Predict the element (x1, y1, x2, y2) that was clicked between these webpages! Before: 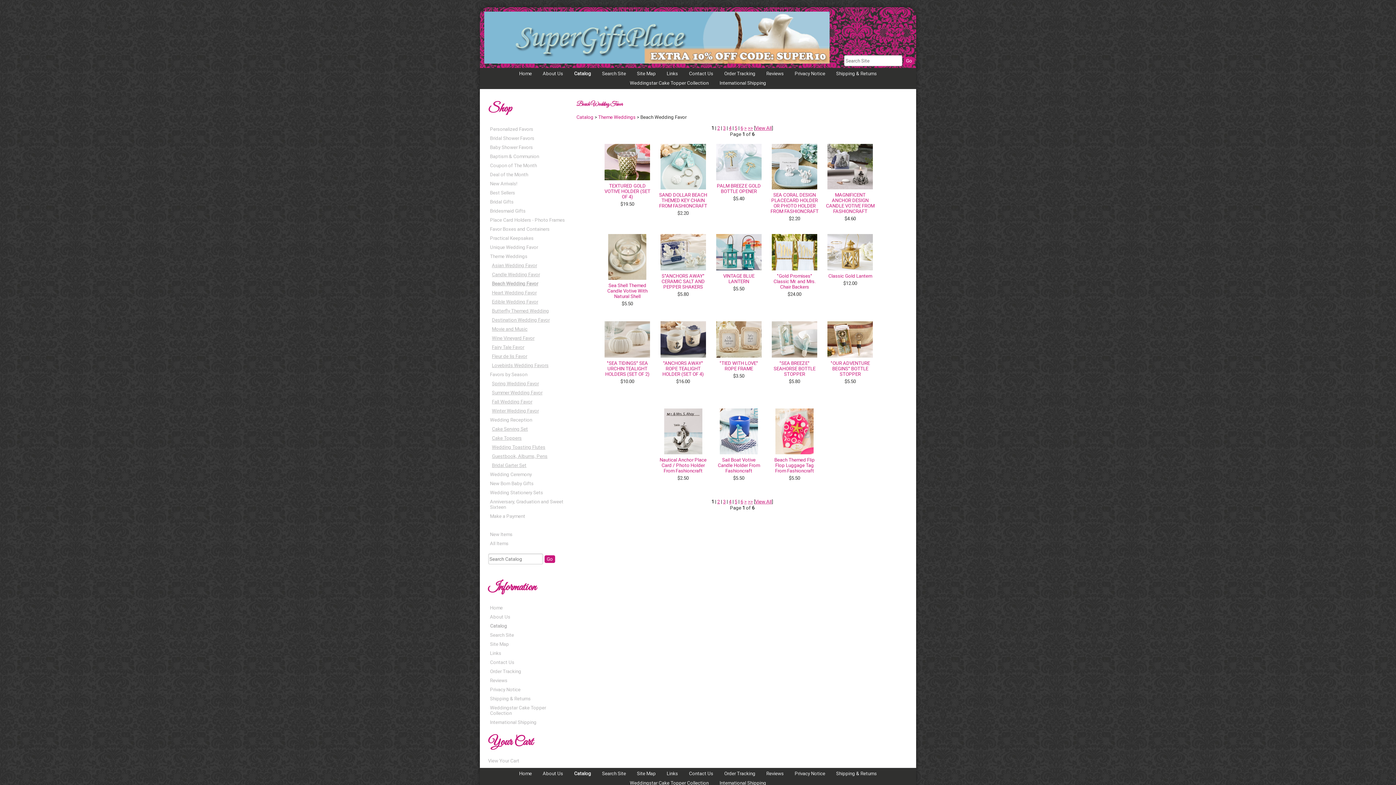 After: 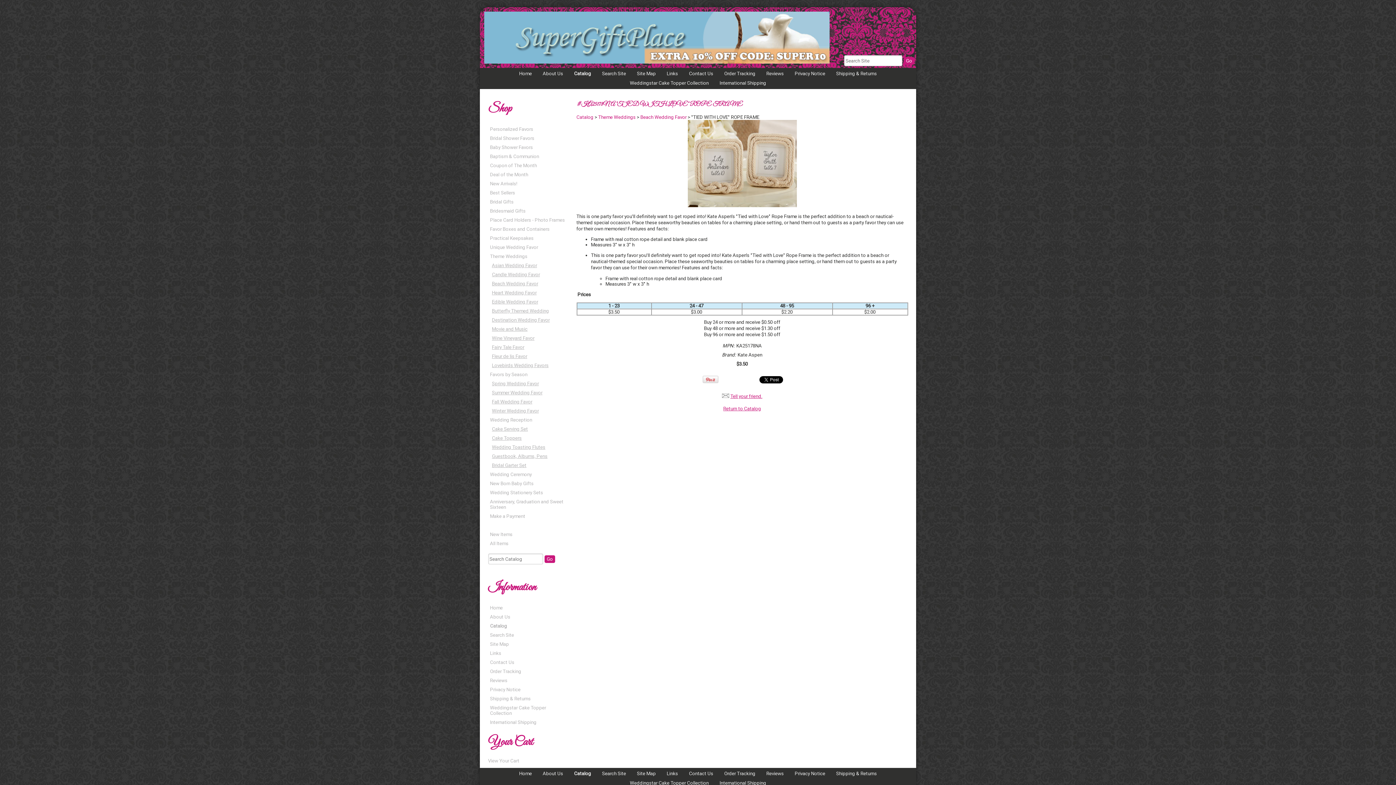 Action: bbox: (719, 360, 758, 371) label: "TIED WITH LOVE" ROPE FRAME